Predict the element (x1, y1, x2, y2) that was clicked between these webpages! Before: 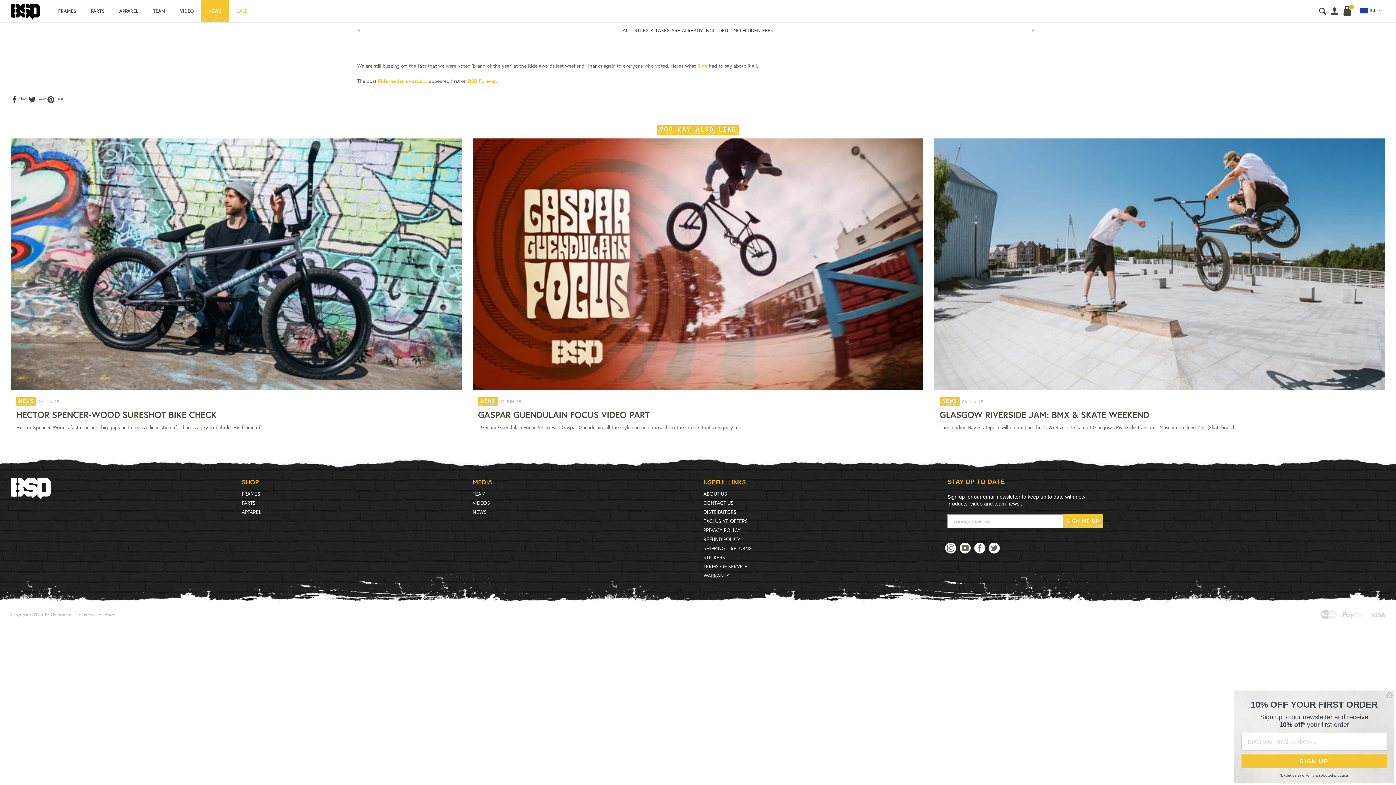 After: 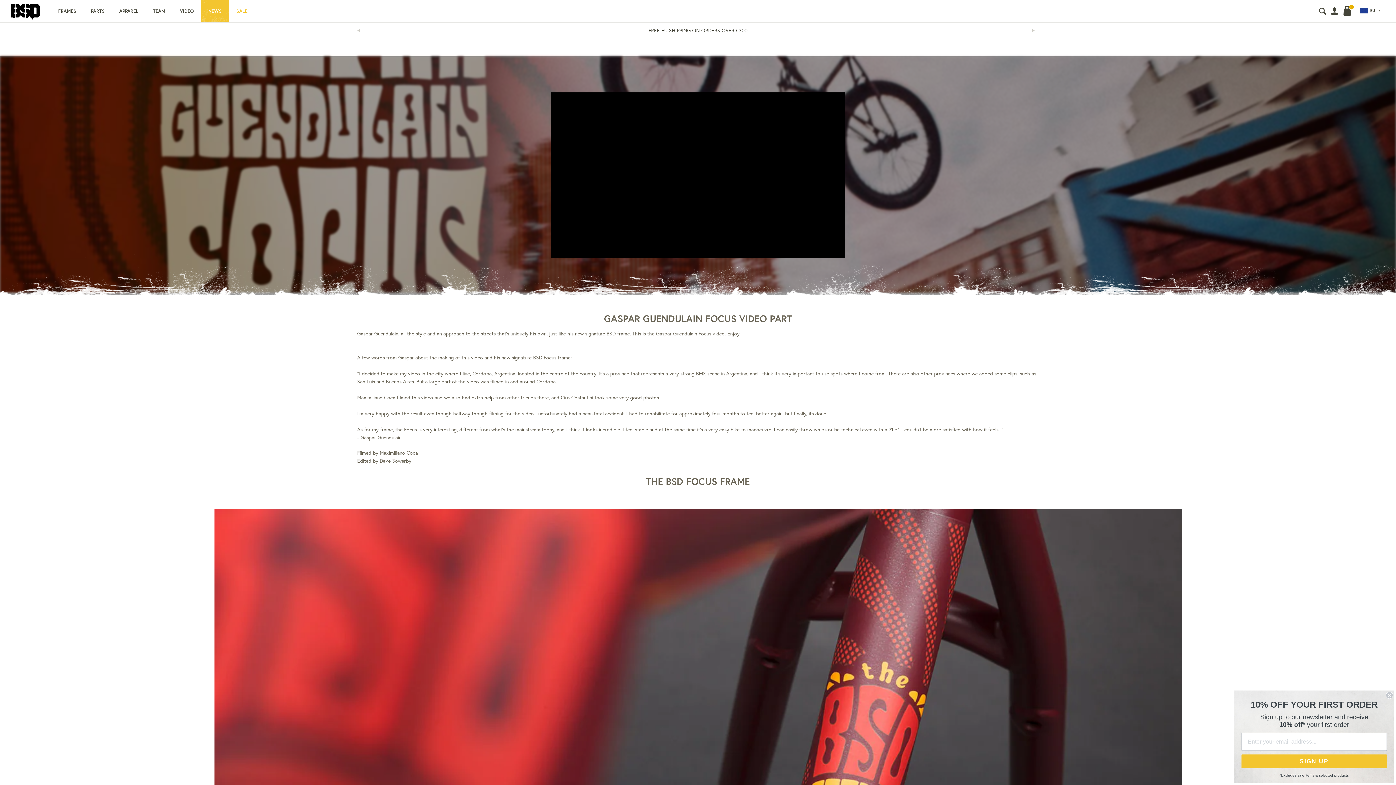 Action: bbox: (472, 138, 923, 442) label: NEWS
12 JUN 25
GASPAR GUENDULAIN FOCUS VIDEO PART
  Gaspar Guendulain Focus Video Part Gaspar Guendulain, all the style and an approach to the streets that's uniquely his...